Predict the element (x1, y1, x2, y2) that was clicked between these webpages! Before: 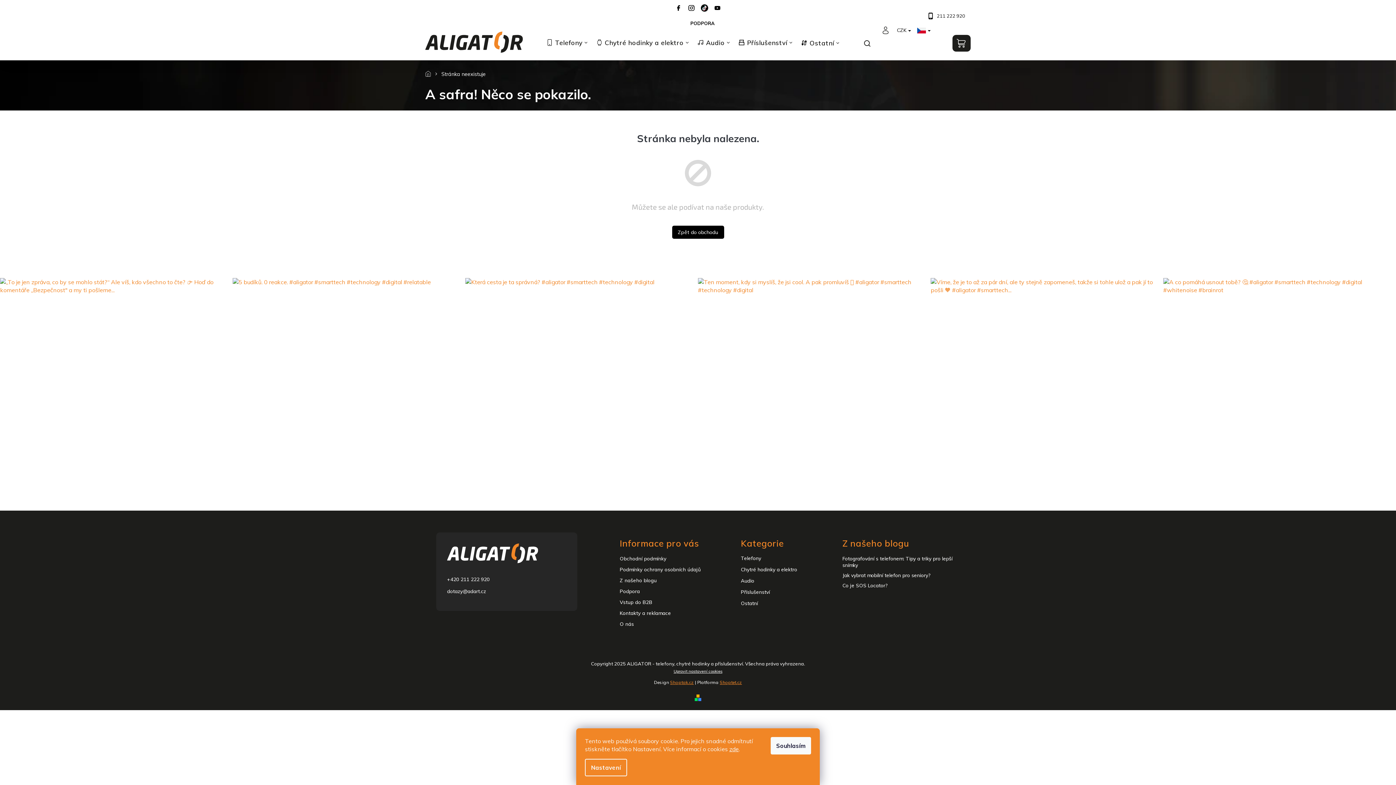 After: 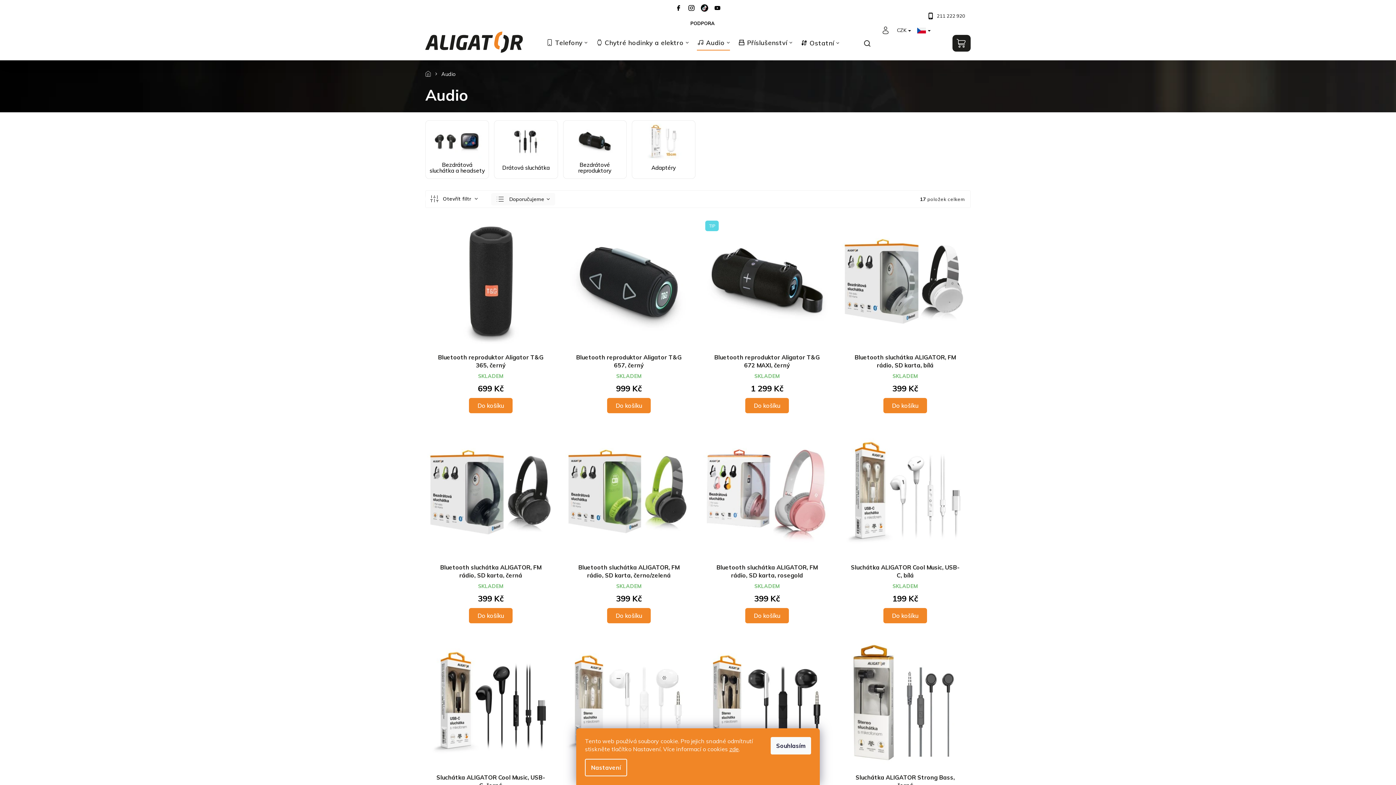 Action: label: Audio bbox: (741, 578, 831, 583)